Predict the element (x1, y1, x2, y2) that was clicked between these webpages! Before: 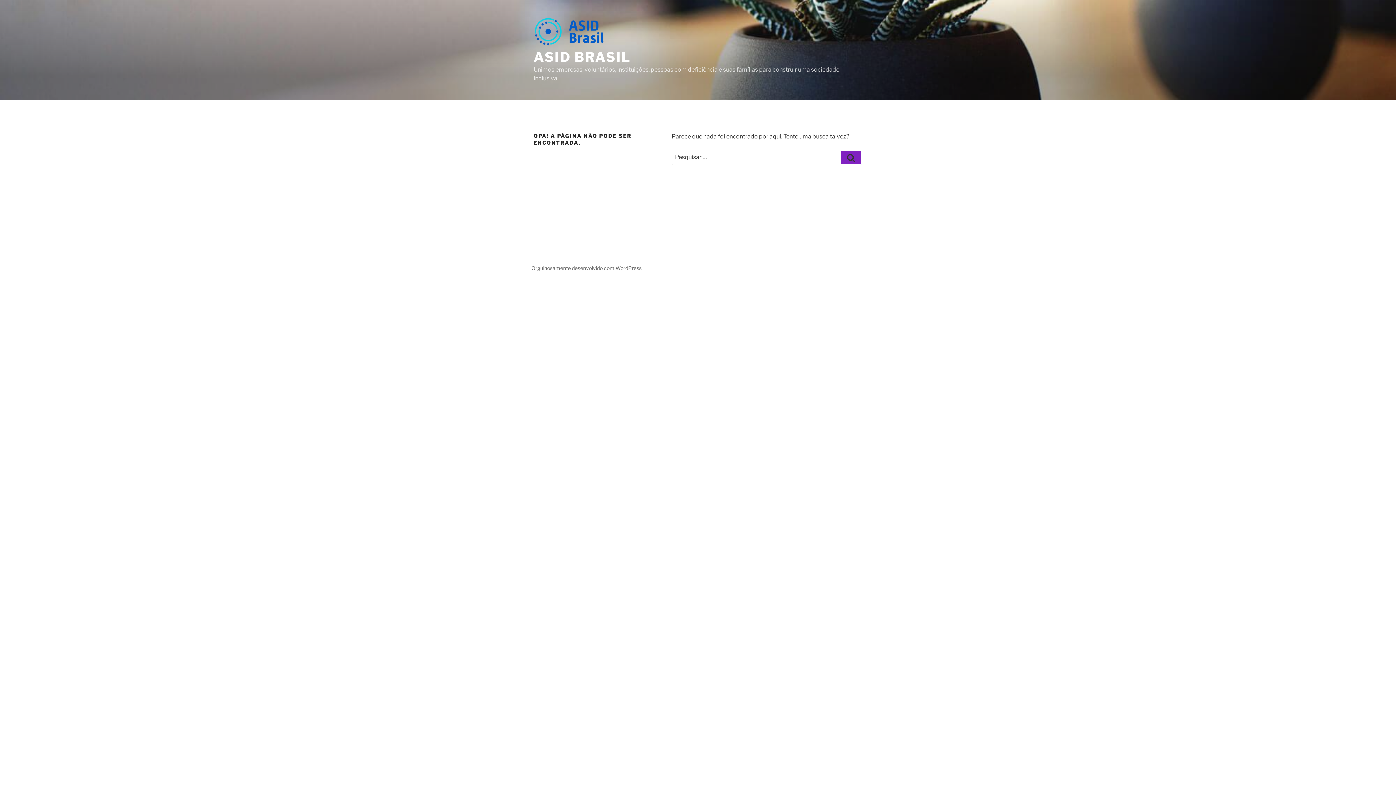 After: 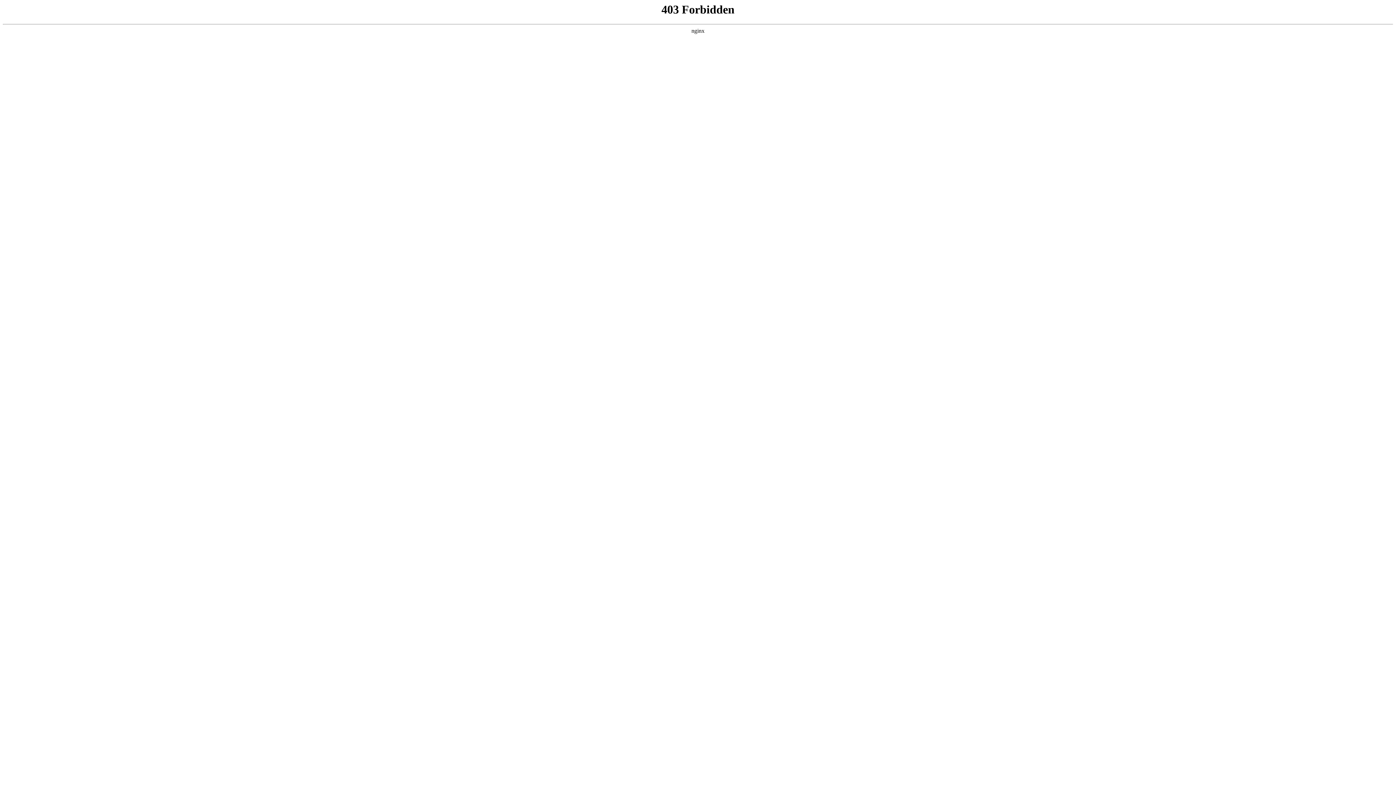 Action: bbox: (531, 265, 641, 271) label: Orgulhosamente desenvolvido com WordPress